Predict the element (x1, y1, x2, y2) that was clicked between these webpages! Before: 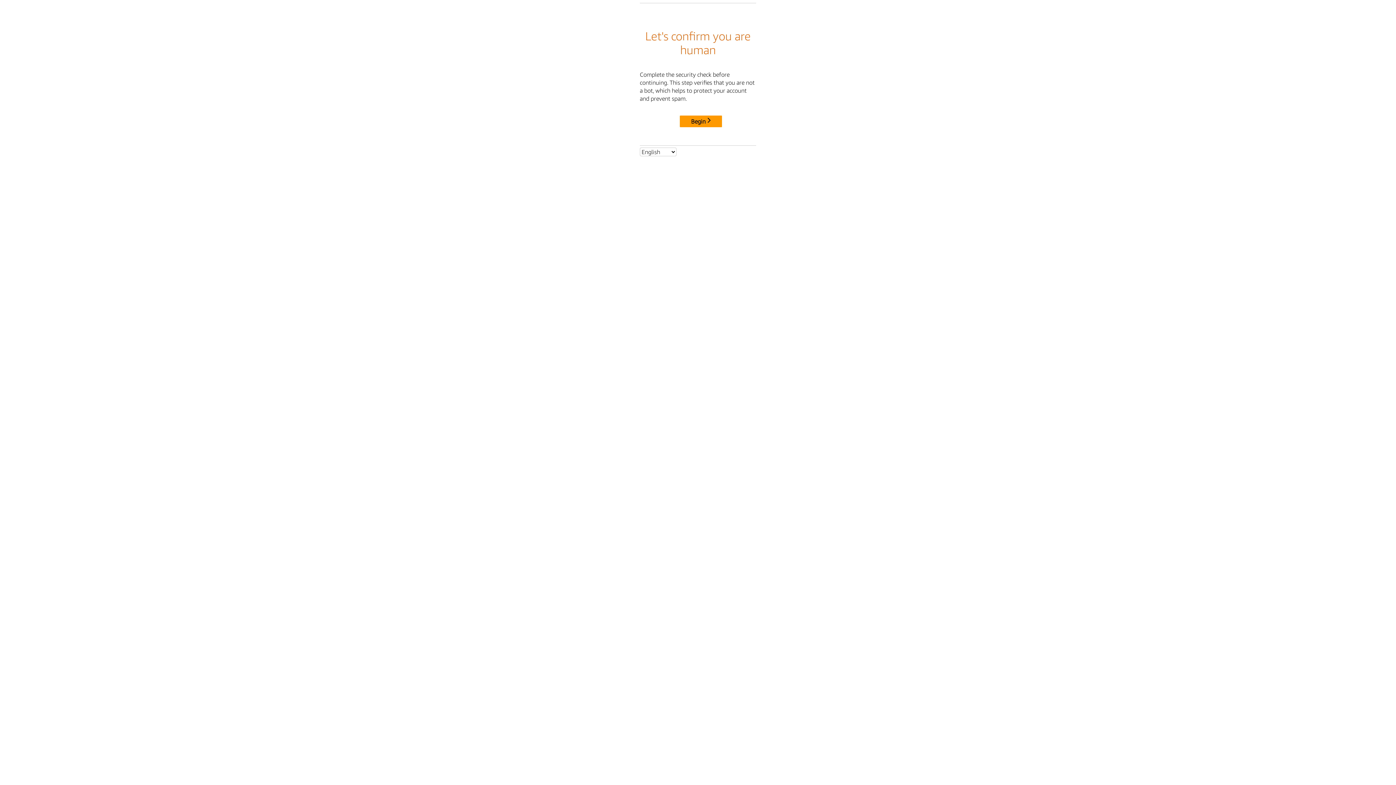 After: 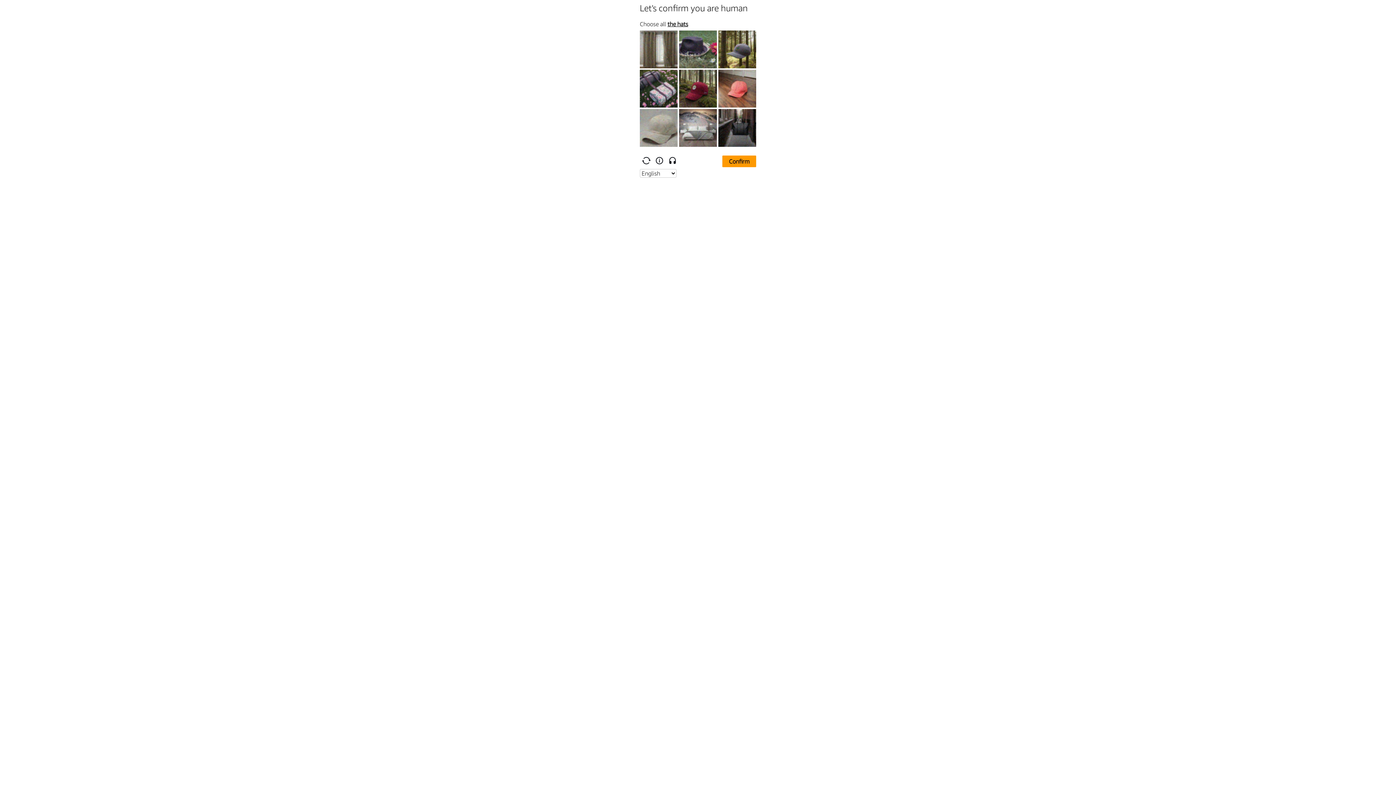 Action: label: Begin bbox: (680, 115, 722, 127)